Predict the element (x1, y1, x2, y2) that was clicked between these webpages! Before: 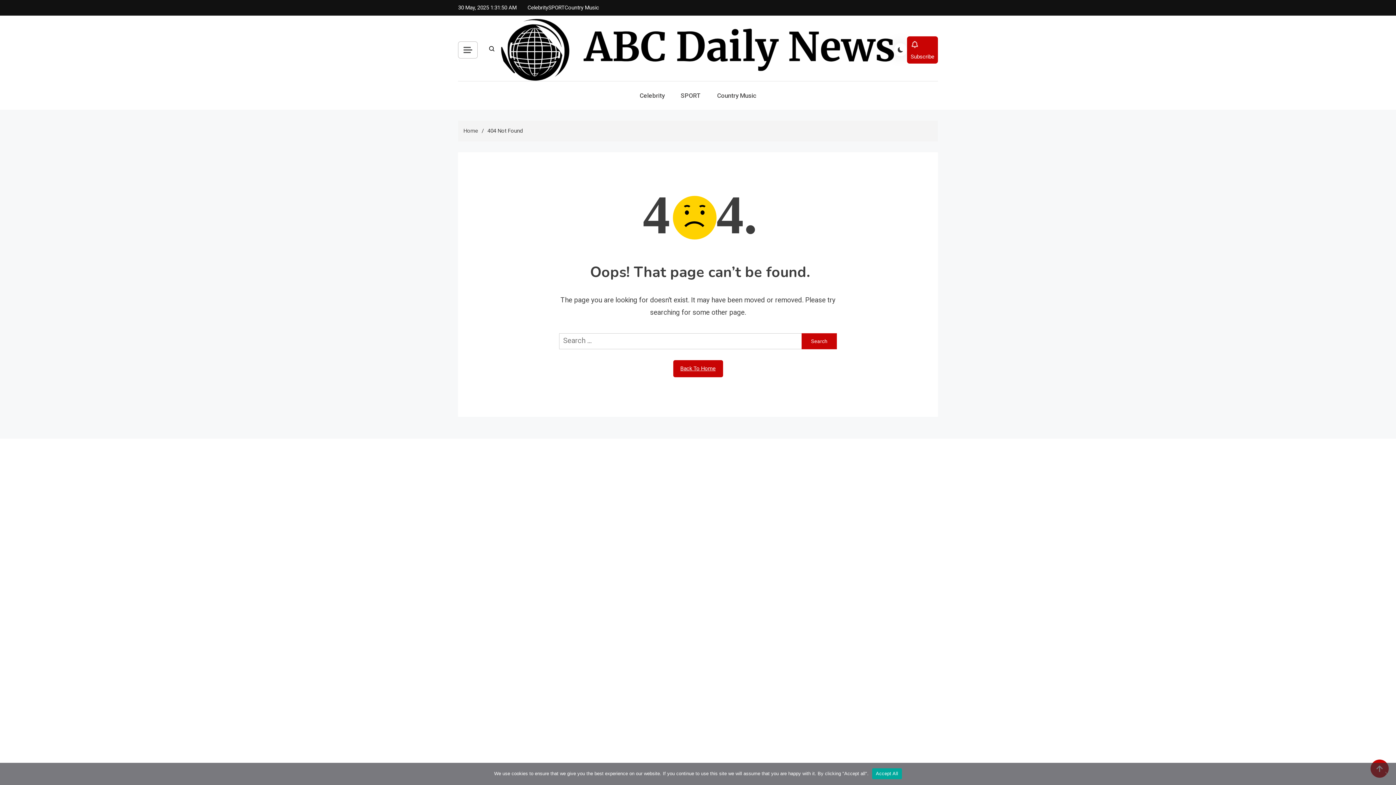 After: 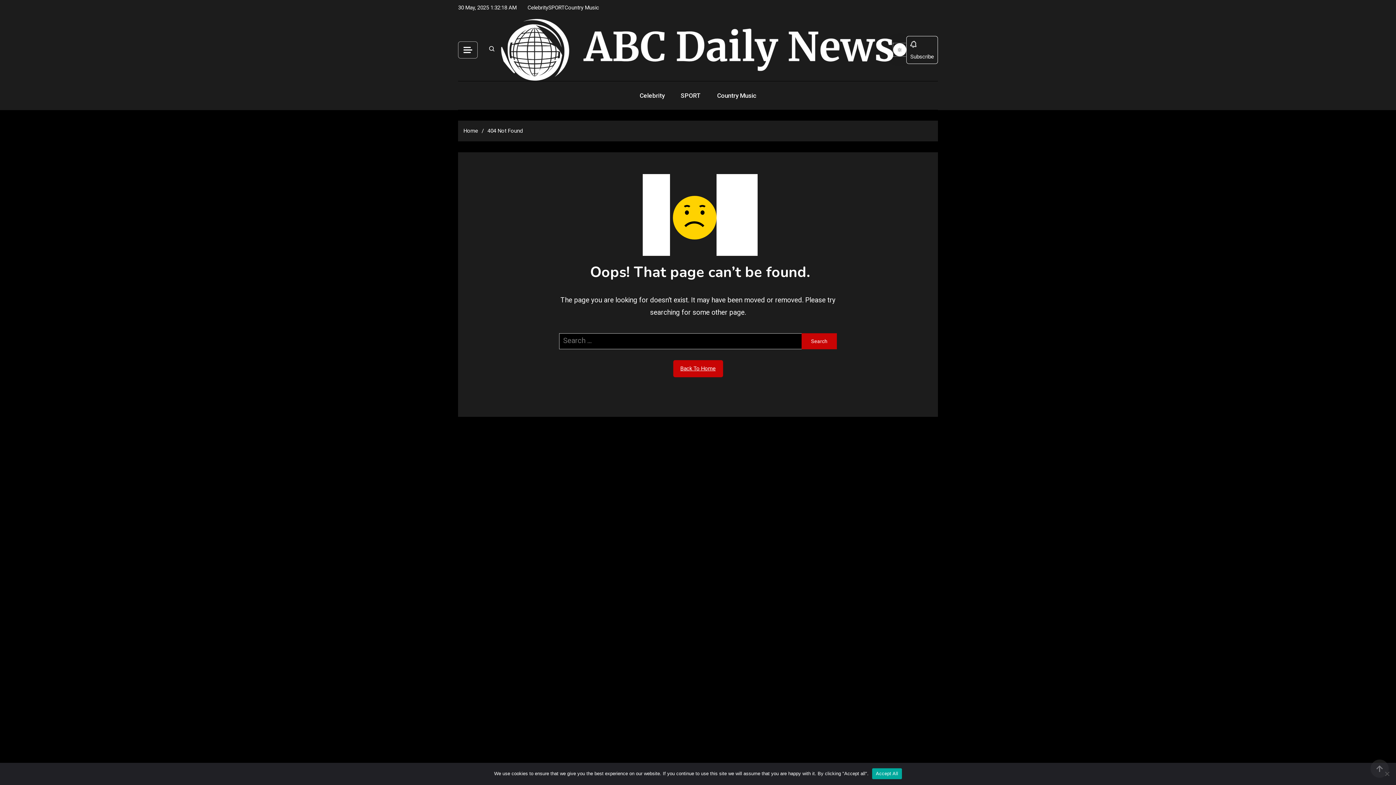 Action: label: site mode button bbox: (894, 43, 907, 56)